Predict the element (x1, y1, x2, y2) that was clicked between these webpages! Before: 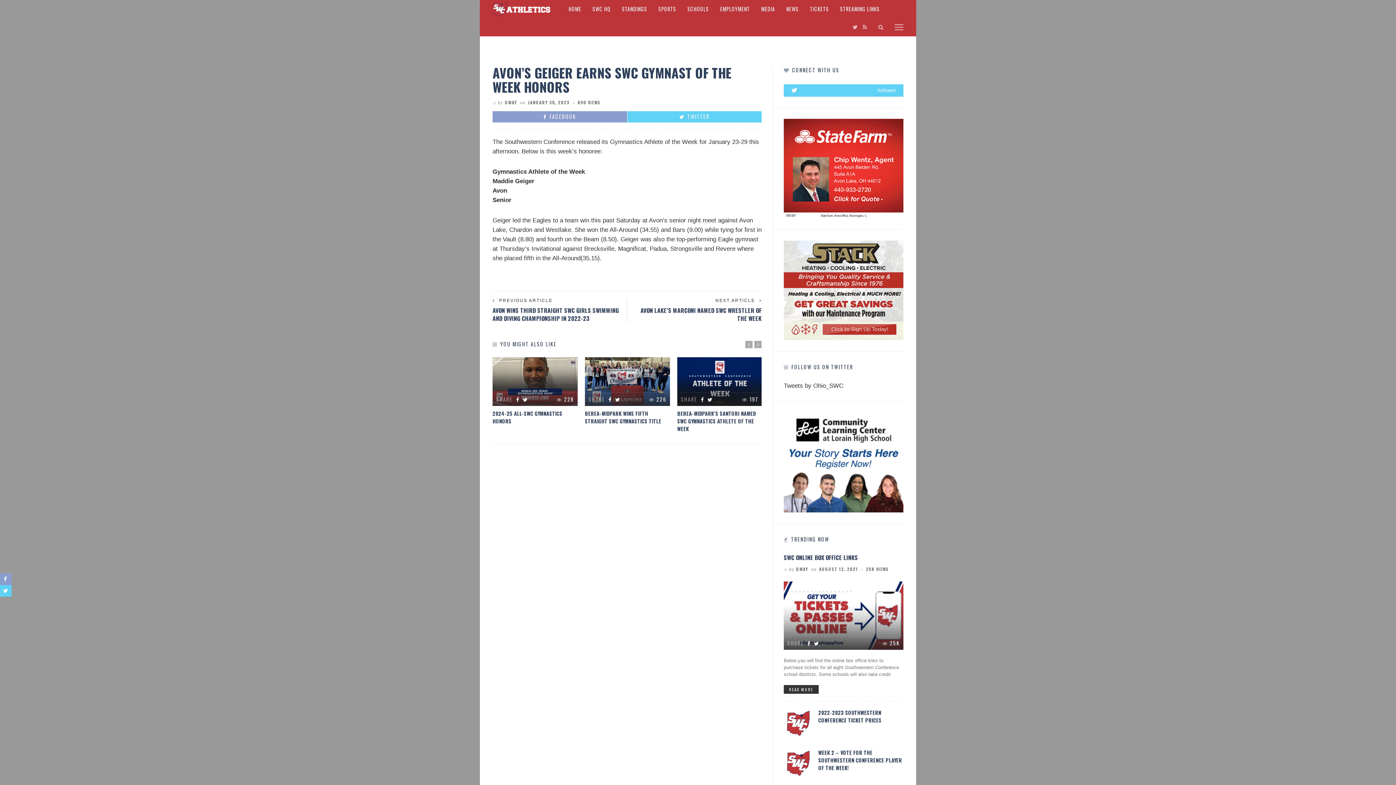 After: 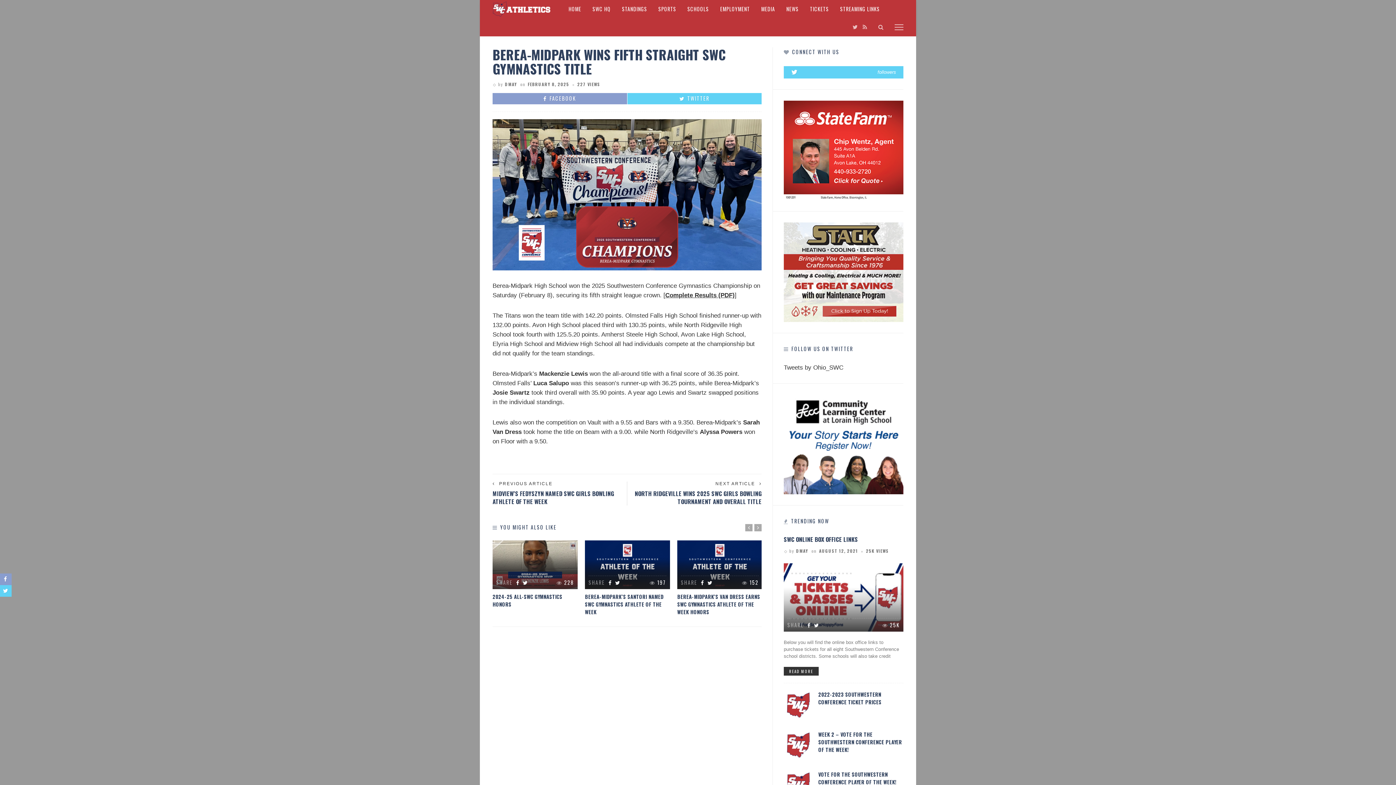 Action: bbox: (585, 357, 670, 406)